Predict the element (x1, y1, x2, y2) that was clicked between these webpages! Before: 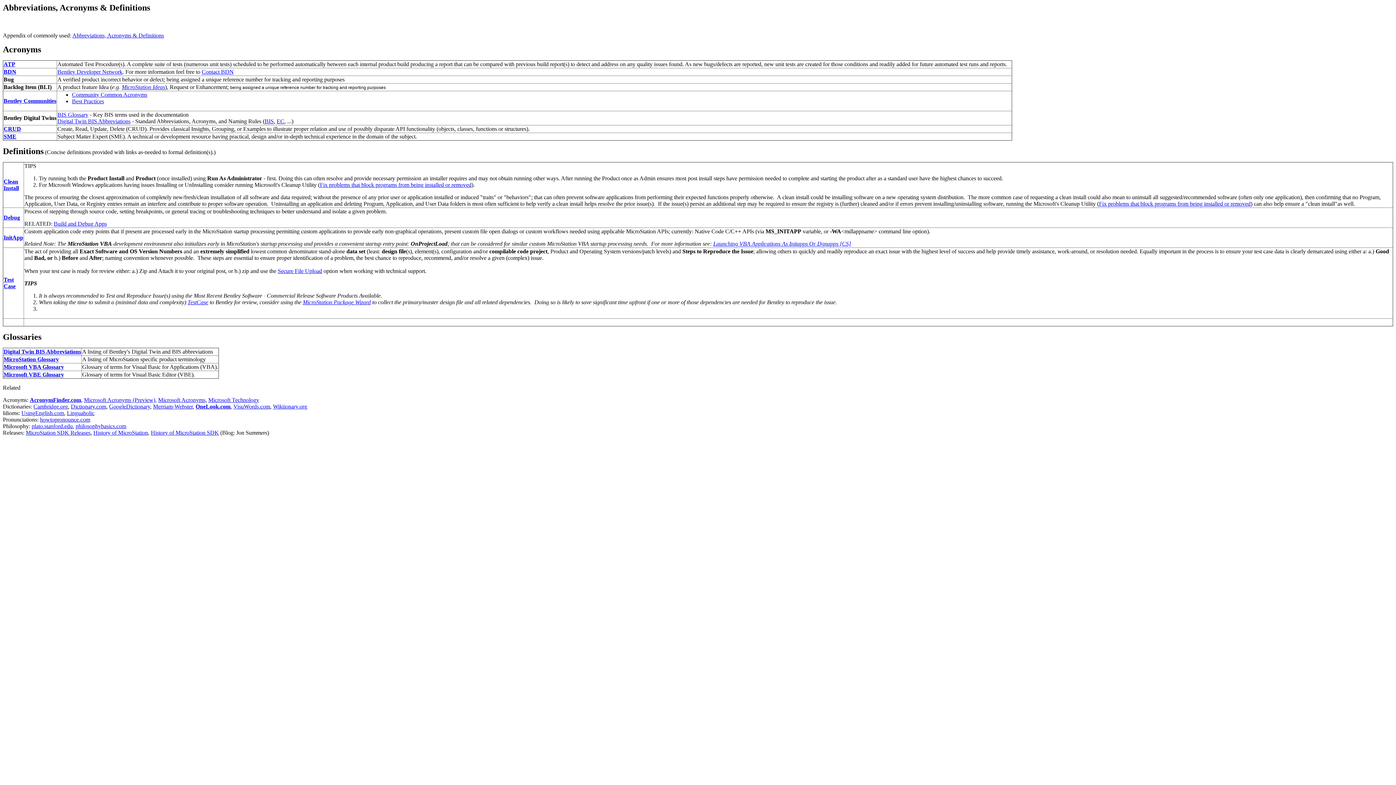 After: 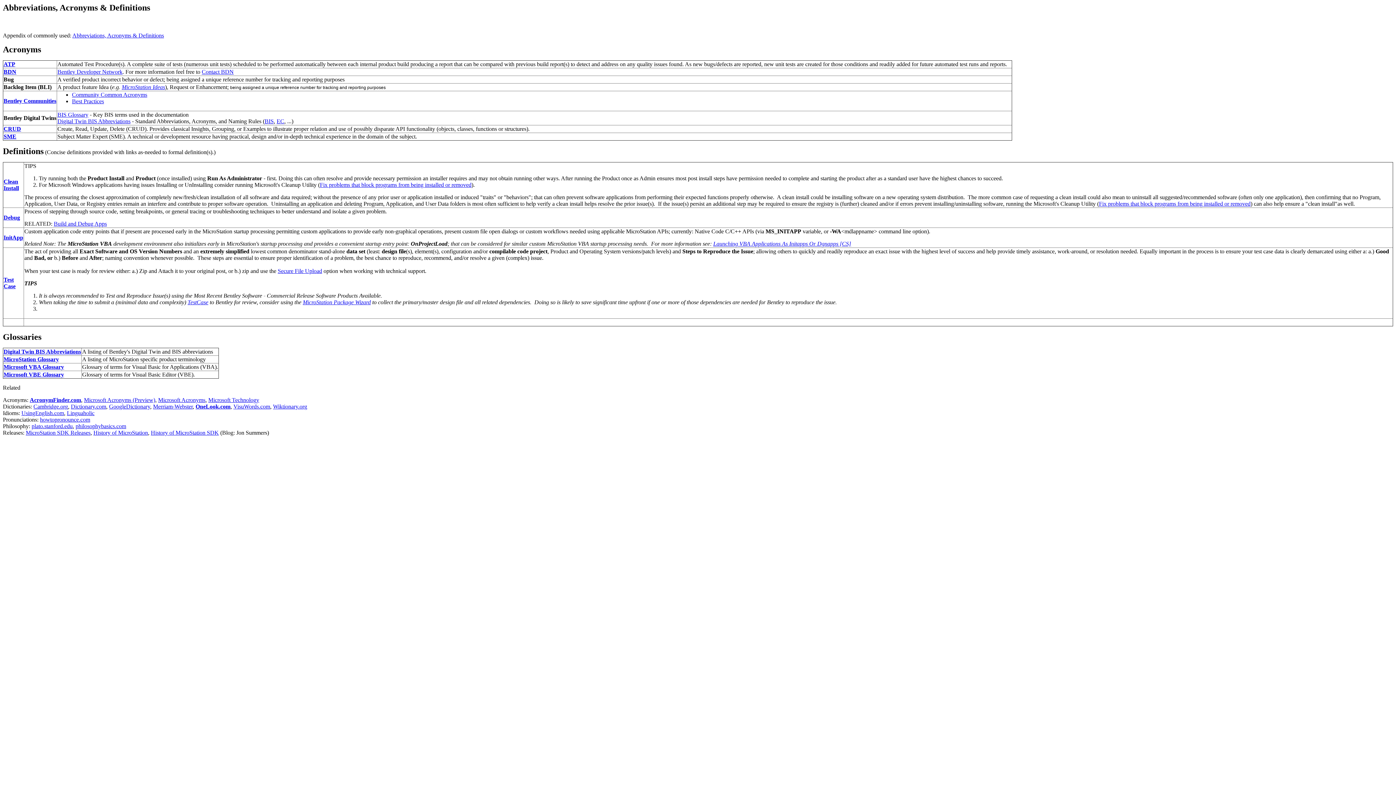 Action: bbox: (57, 68, 122, 74) label: Bentley Developer Network